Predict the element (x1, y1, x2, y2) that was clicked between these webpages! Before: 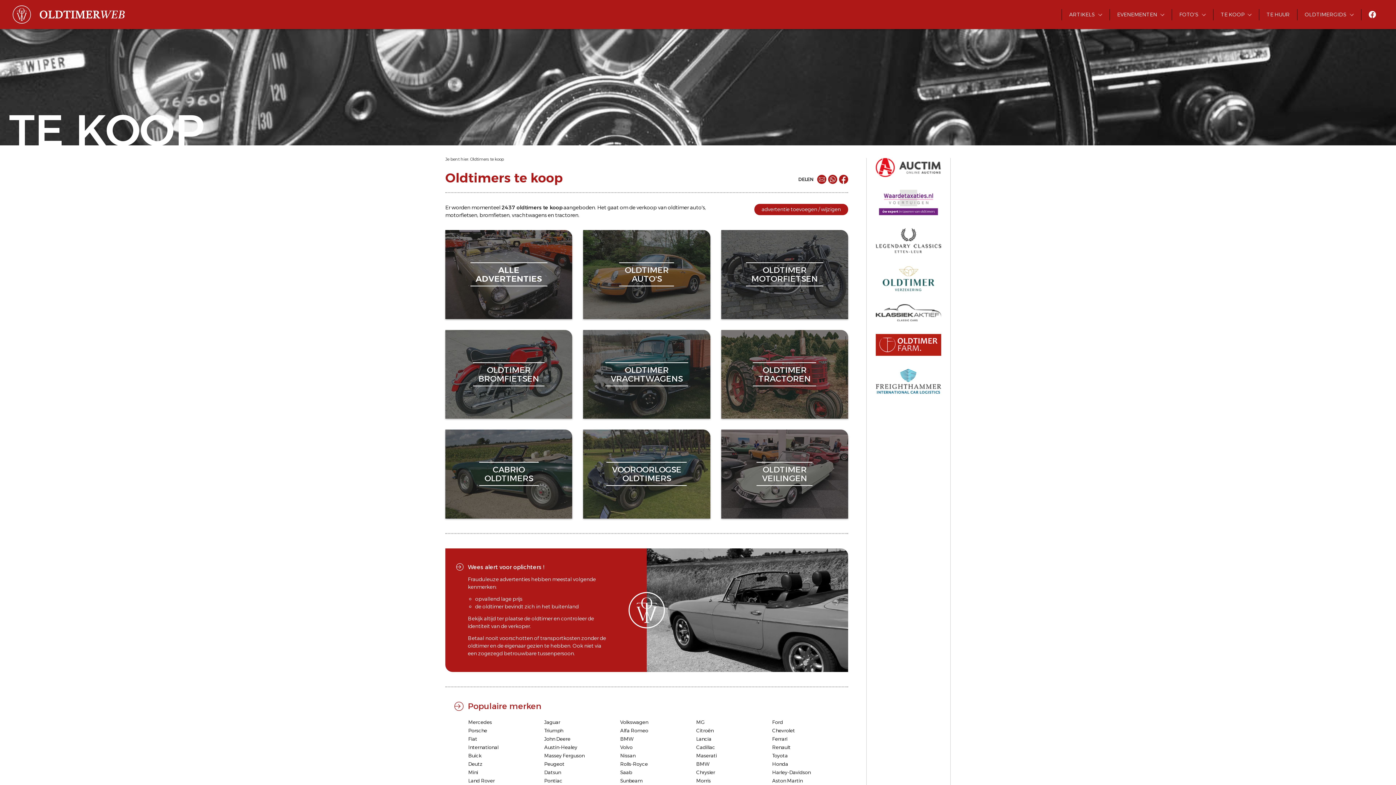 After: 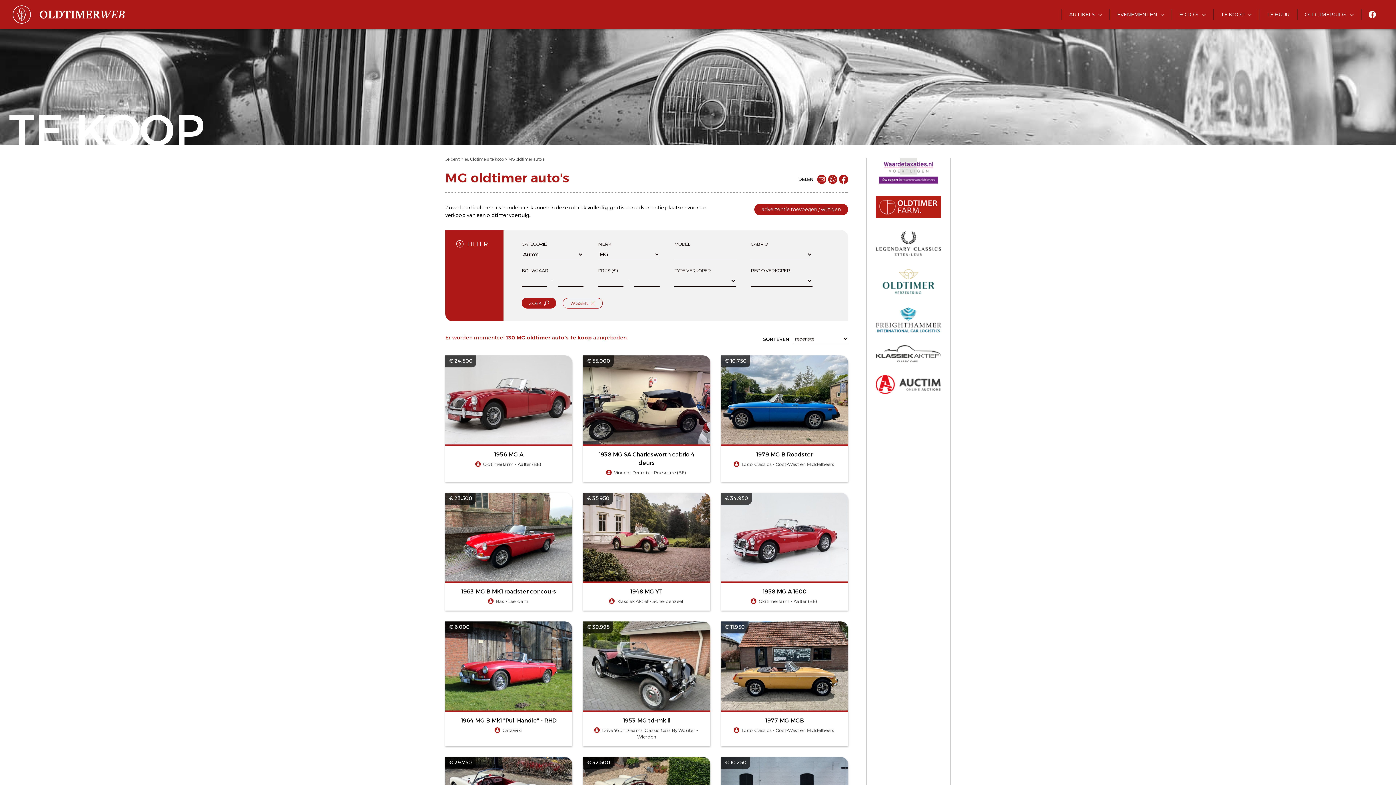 Action: bbox: (696, 719, 704, 726) label: MG